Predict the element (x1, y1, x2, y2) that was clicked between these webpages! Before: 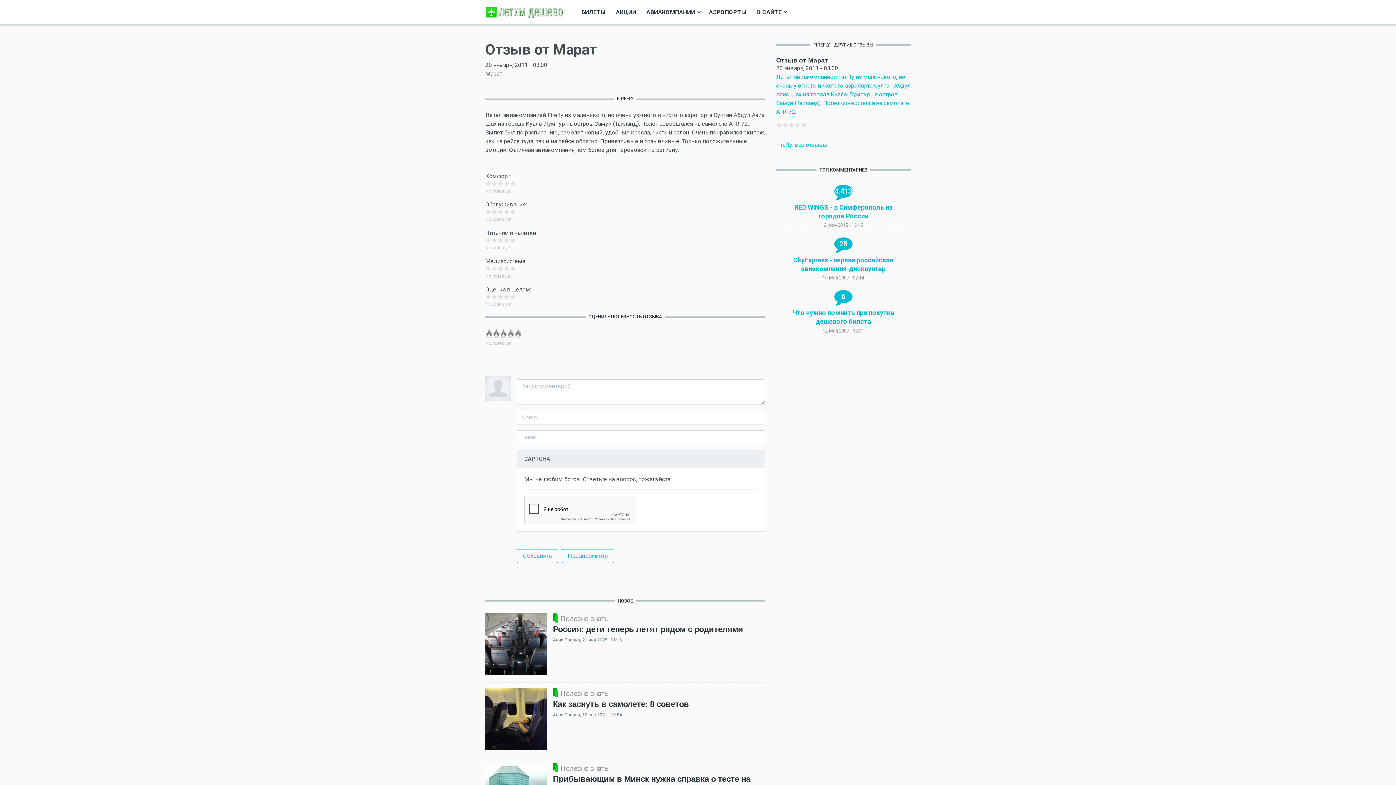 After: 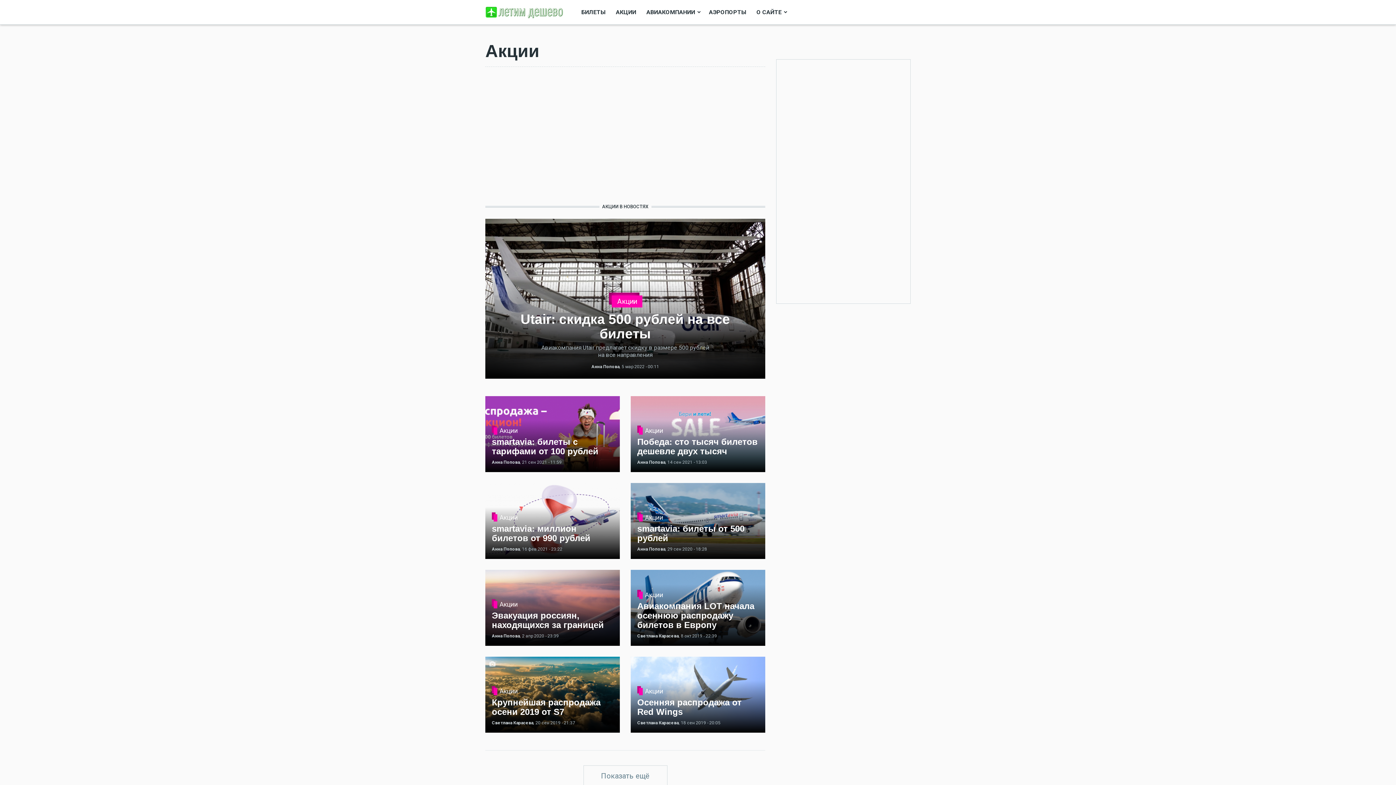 Action: bbox: (610, 3, 641, 20) label: АКЦИИ